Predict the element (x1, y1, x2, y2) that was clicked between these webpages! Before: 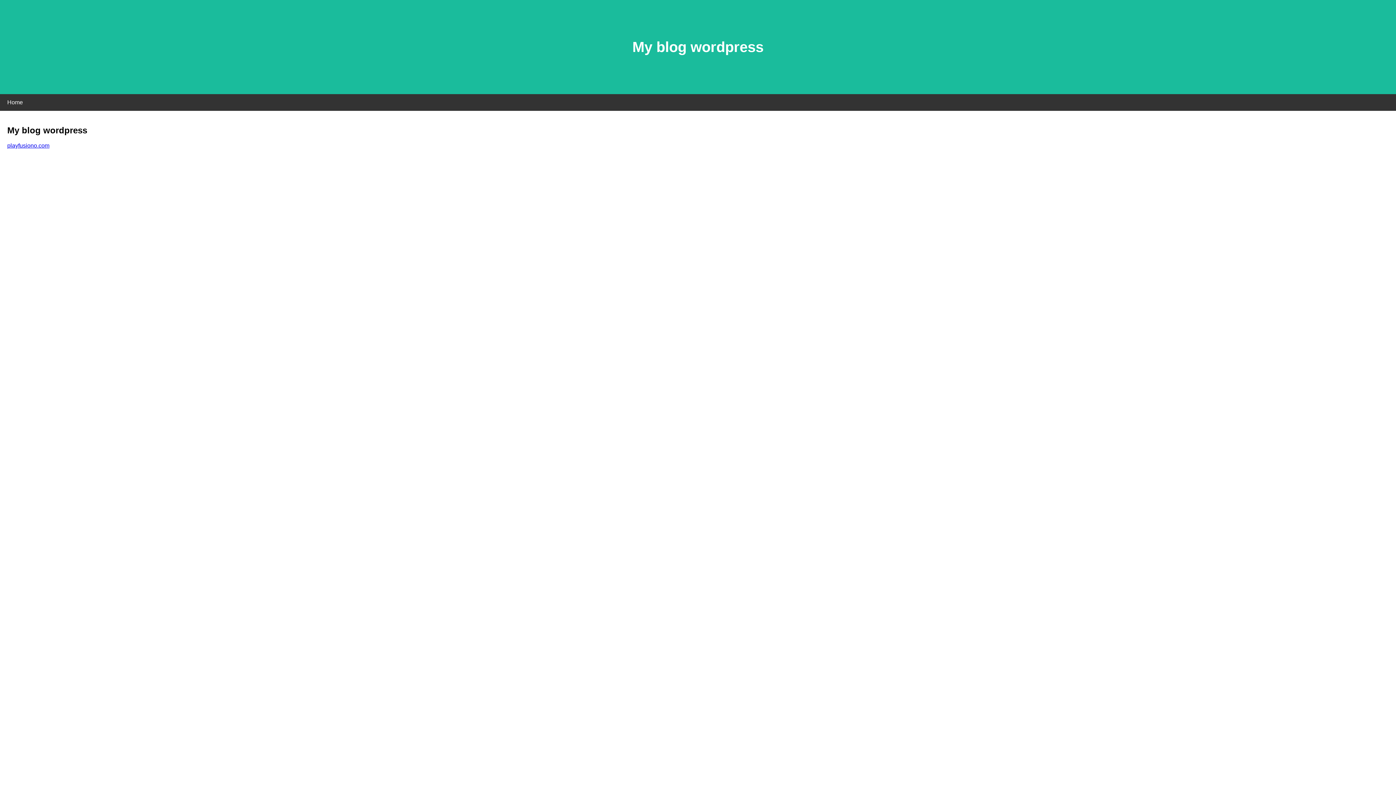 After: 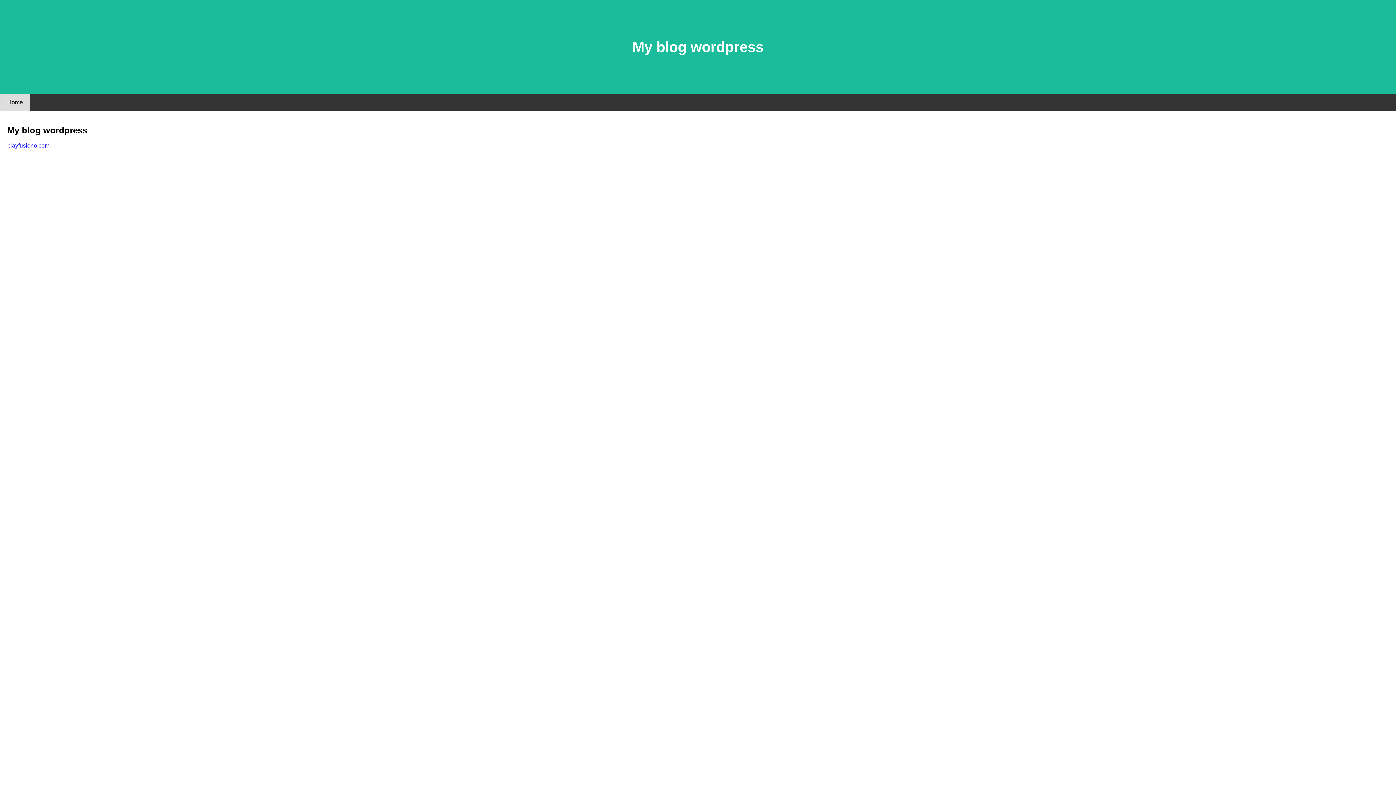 Action: bbox: (0, 94, 30, 110) label: Home